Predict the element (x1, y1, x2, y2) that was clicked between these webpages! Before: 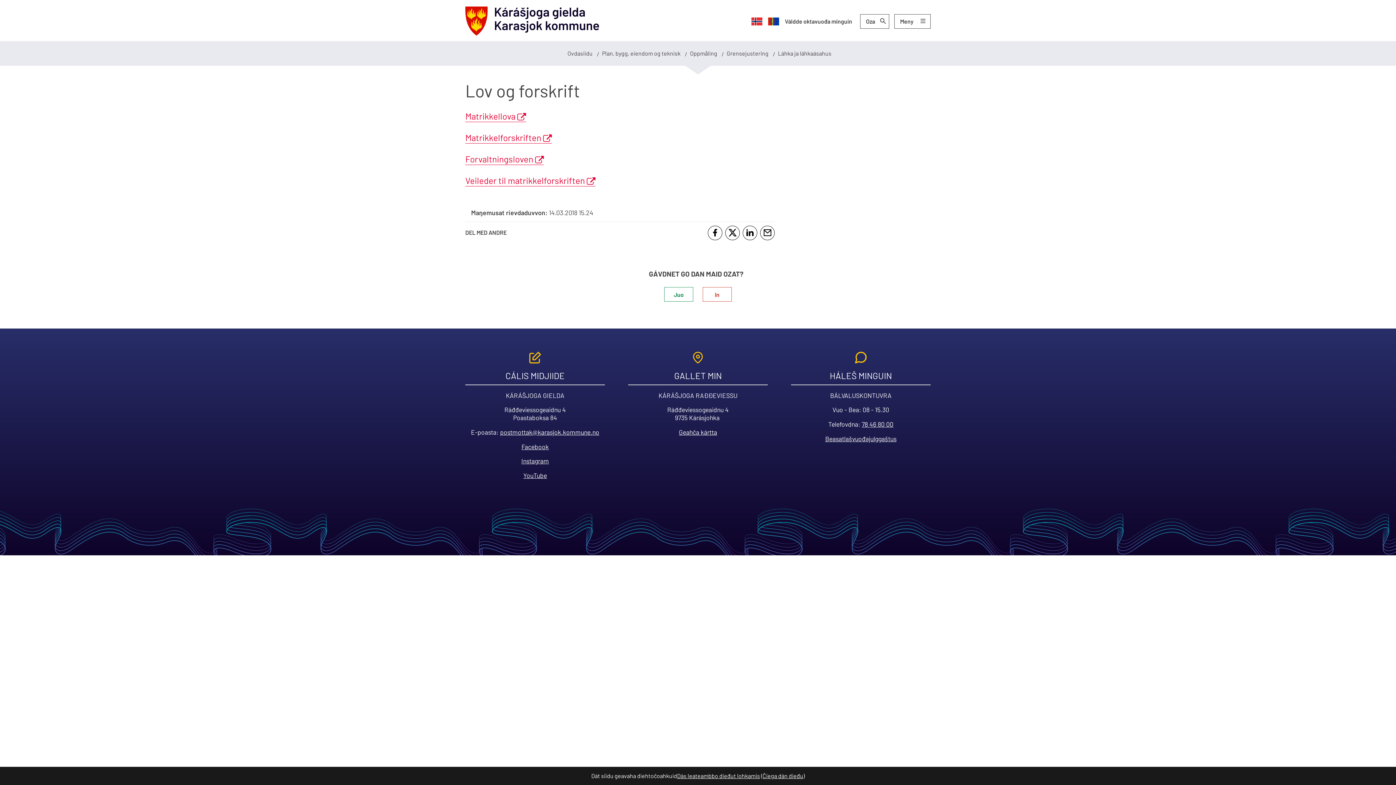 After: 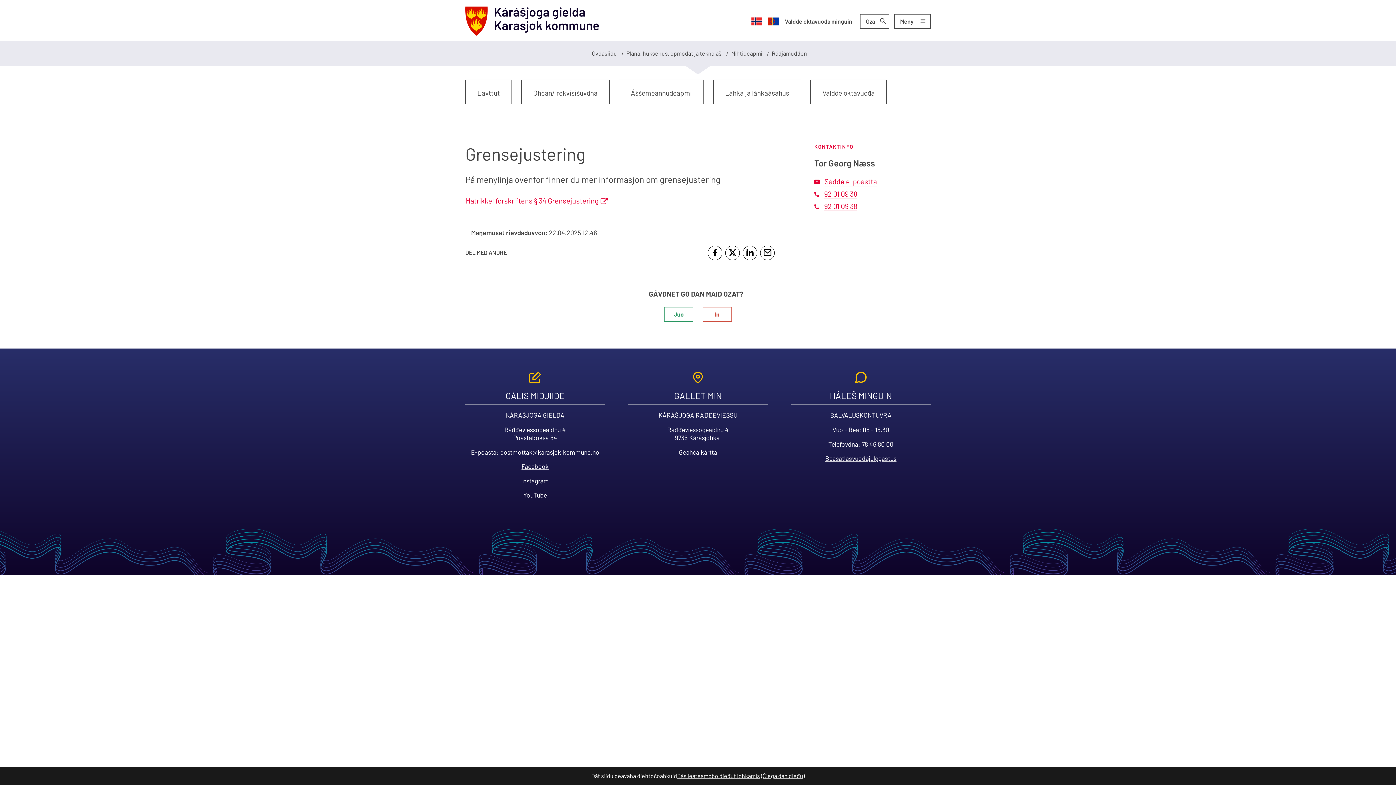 Action: bbox: (726, 49, 768, 56) label: Grensejustering